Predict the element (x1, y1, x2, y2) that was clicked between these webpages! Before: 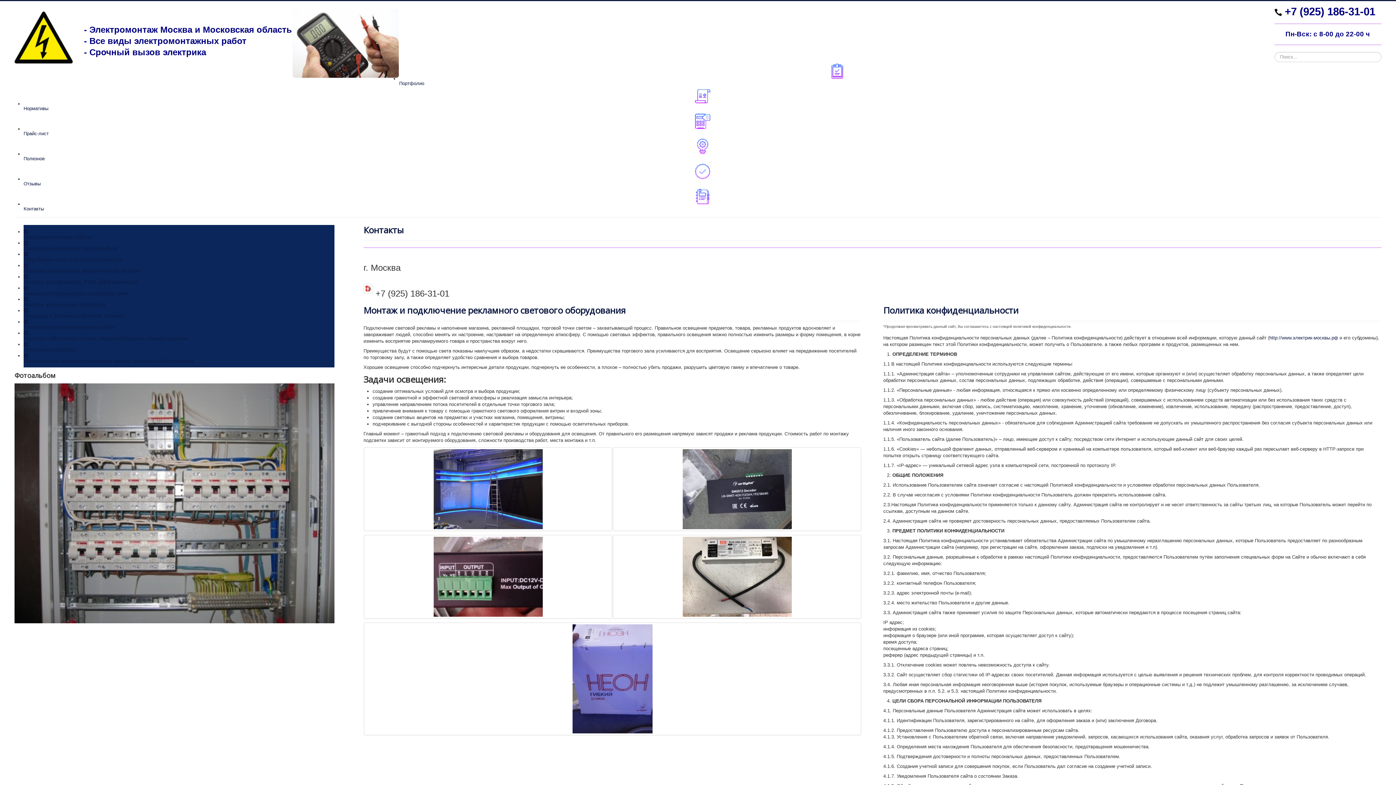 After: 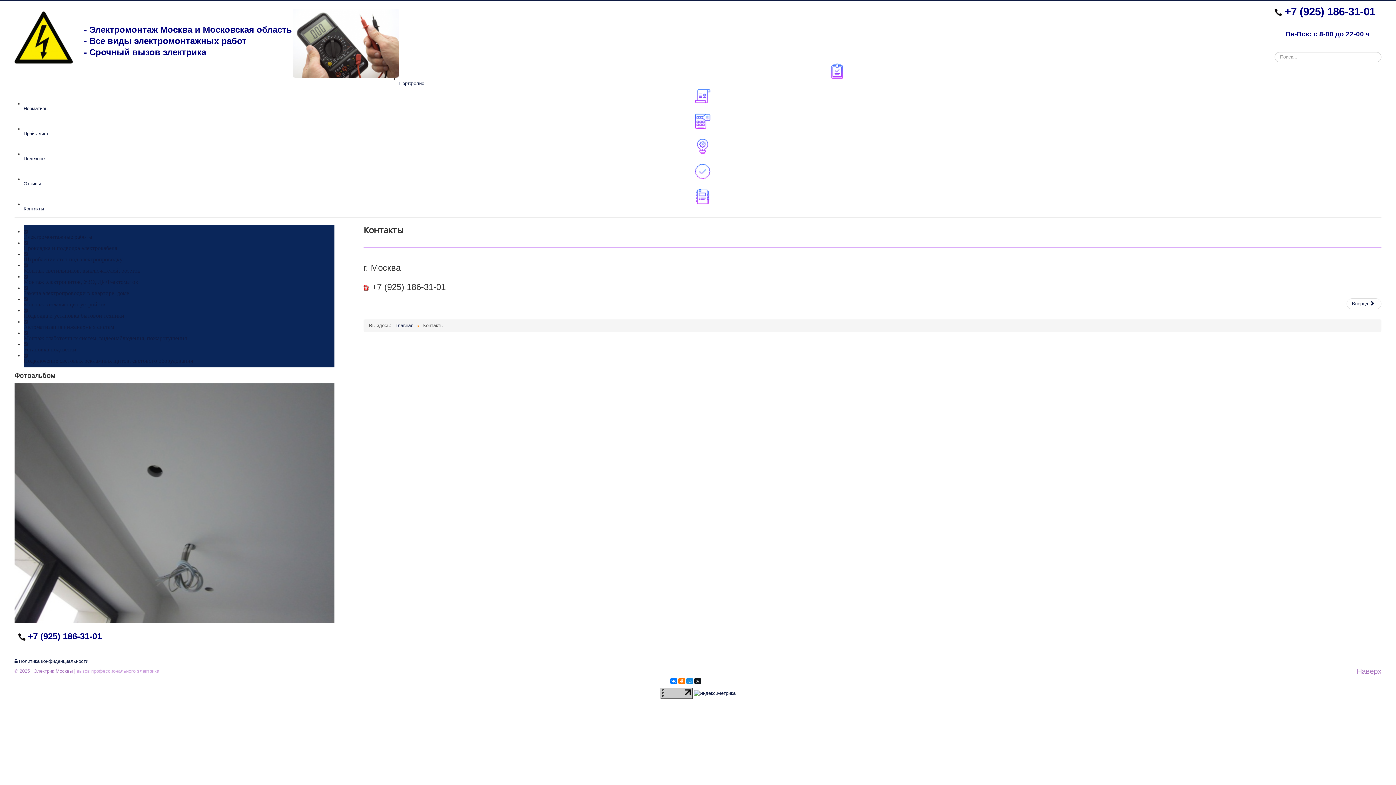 Action: bbox: (363, 224, 403, 236) label: Контакты